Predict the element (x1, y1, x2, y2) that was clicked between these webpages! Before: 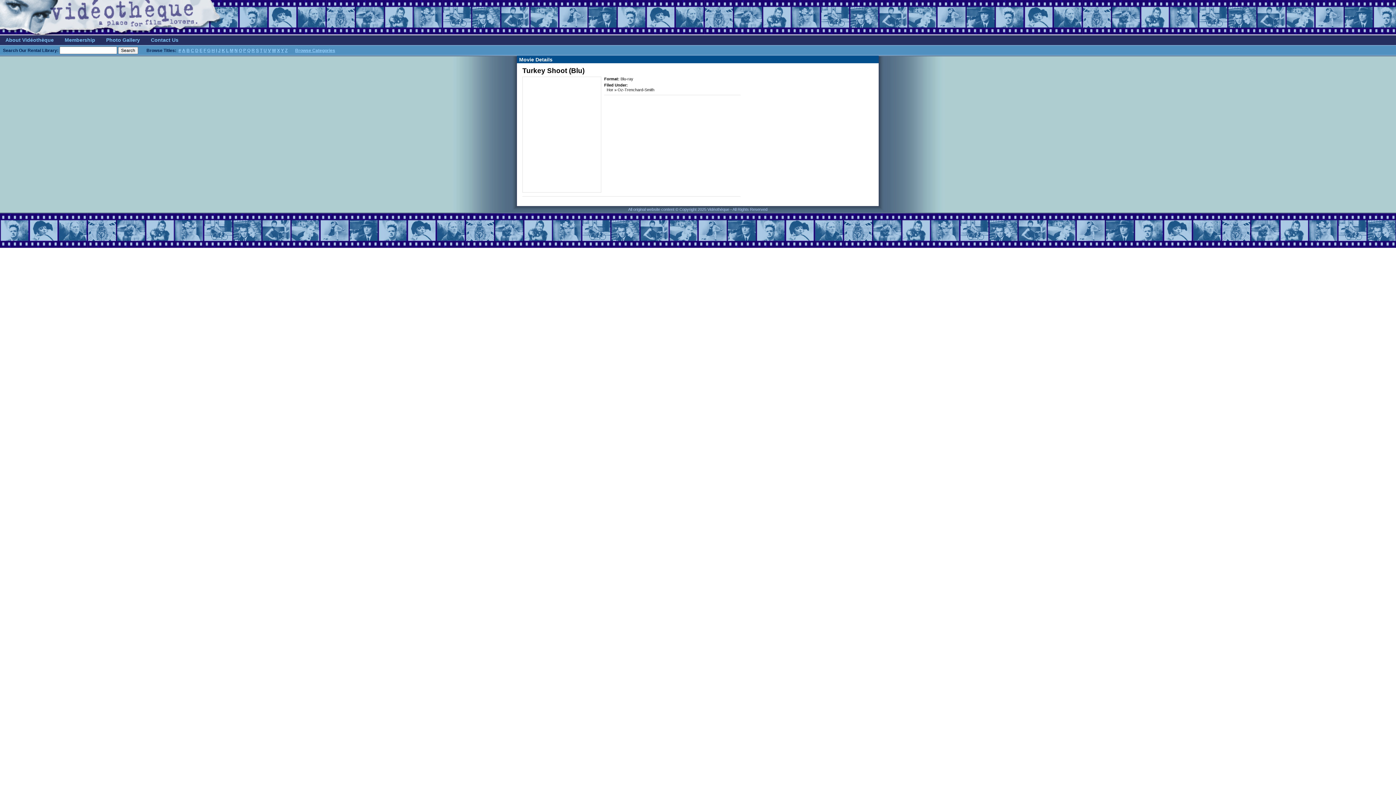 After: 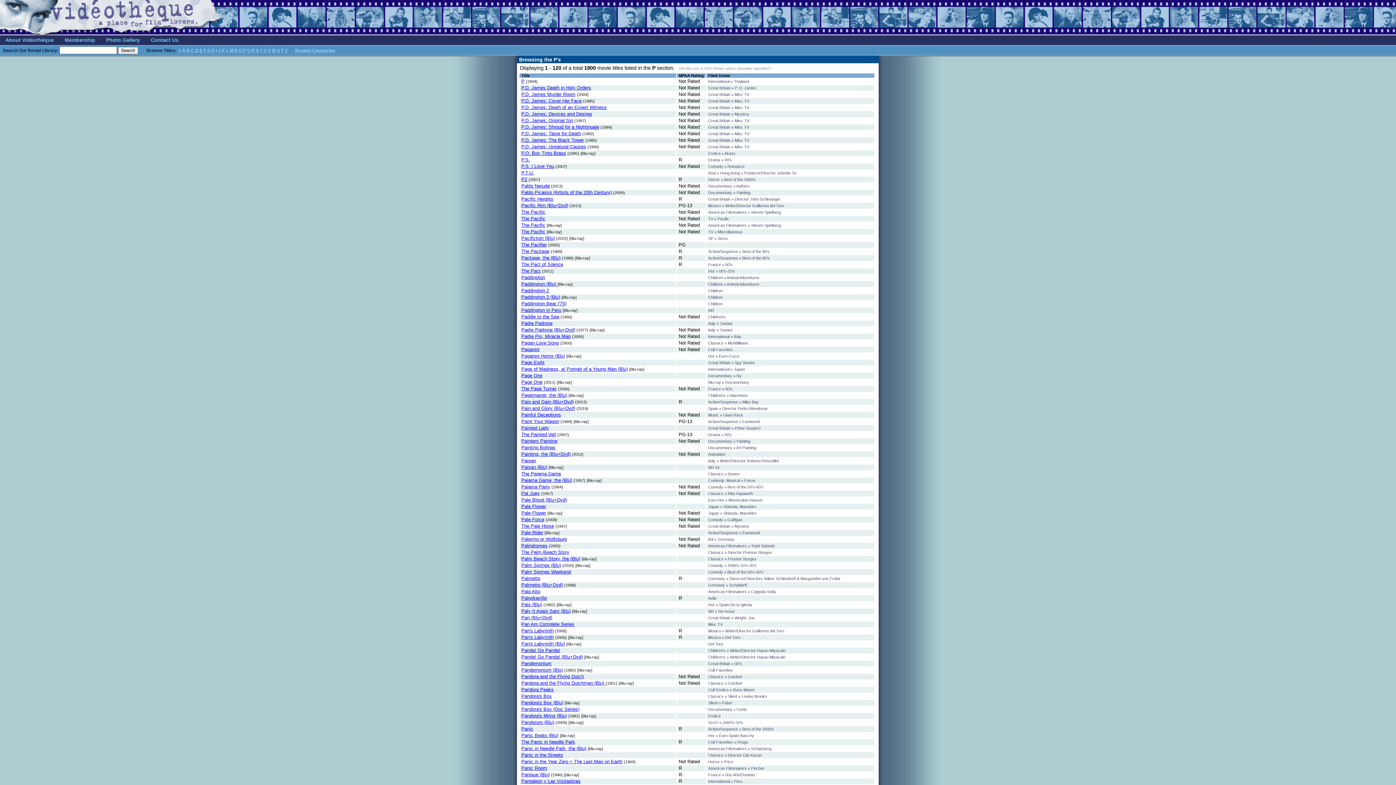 Action: bbox: (243, 48, 246, 53) label: P